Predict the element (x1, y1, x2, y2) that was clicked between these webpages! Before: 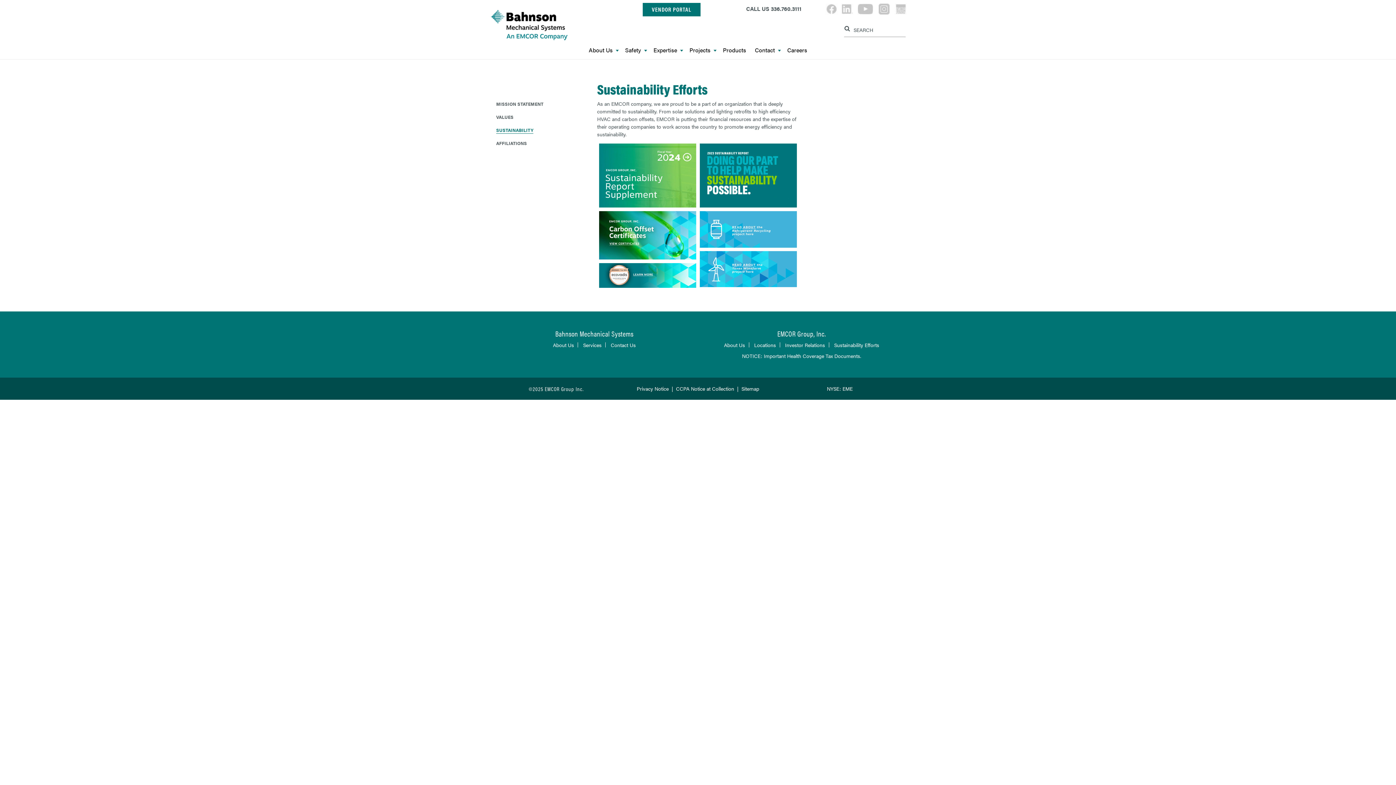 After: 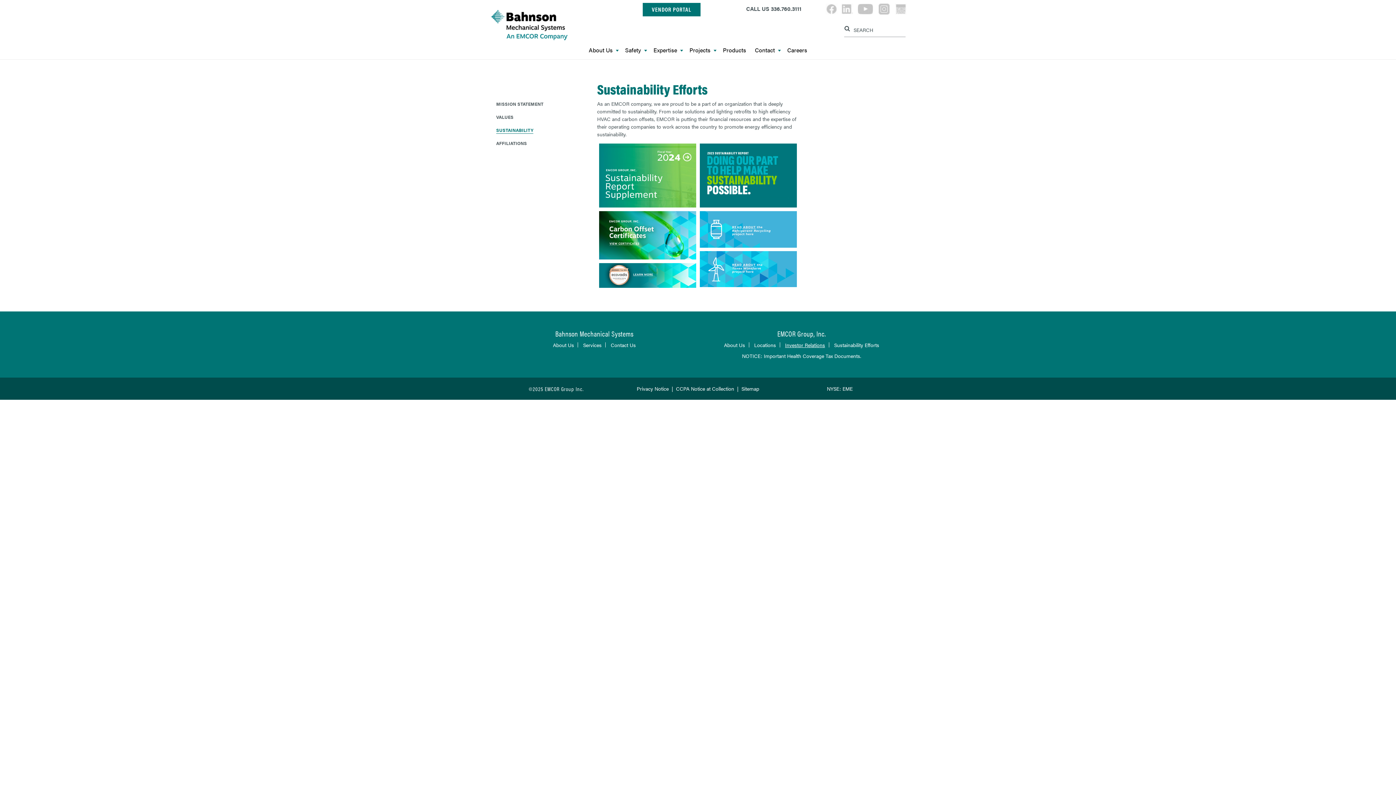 Action: label: Investor Relations bbox: (781, 341, 828, 348)